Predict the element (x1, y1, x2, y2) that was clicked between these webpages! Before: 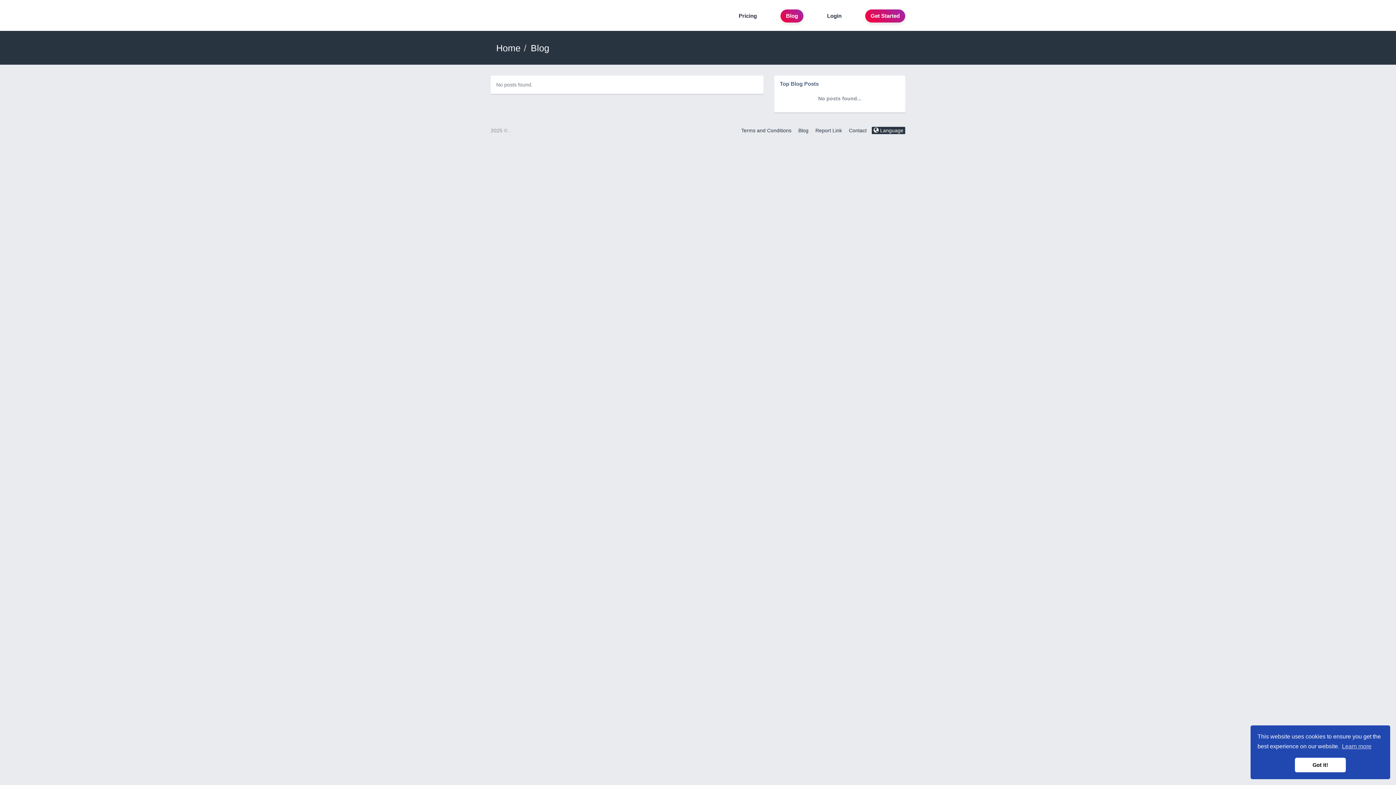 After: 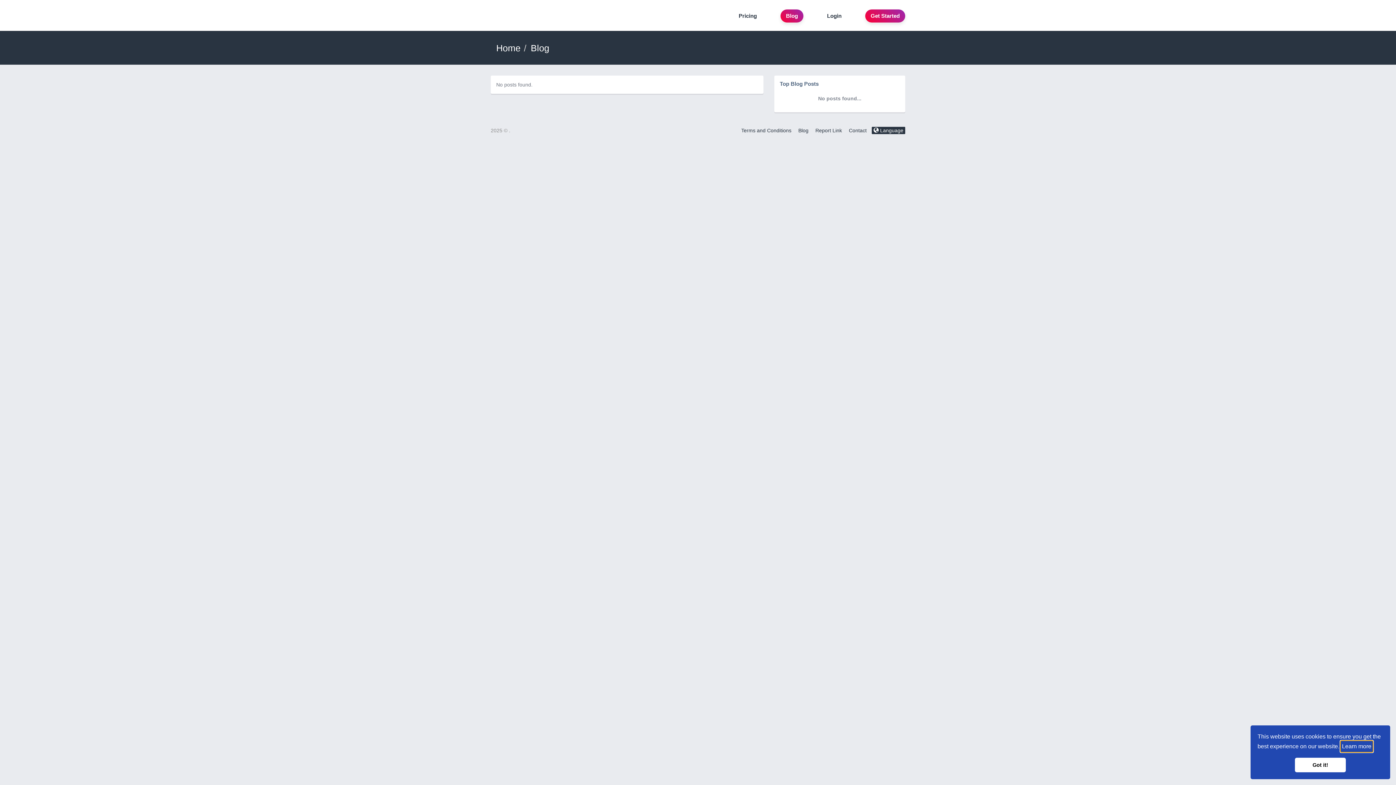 Action: bbox: (1341, 741, 1372, 752) label: learn more about cookies